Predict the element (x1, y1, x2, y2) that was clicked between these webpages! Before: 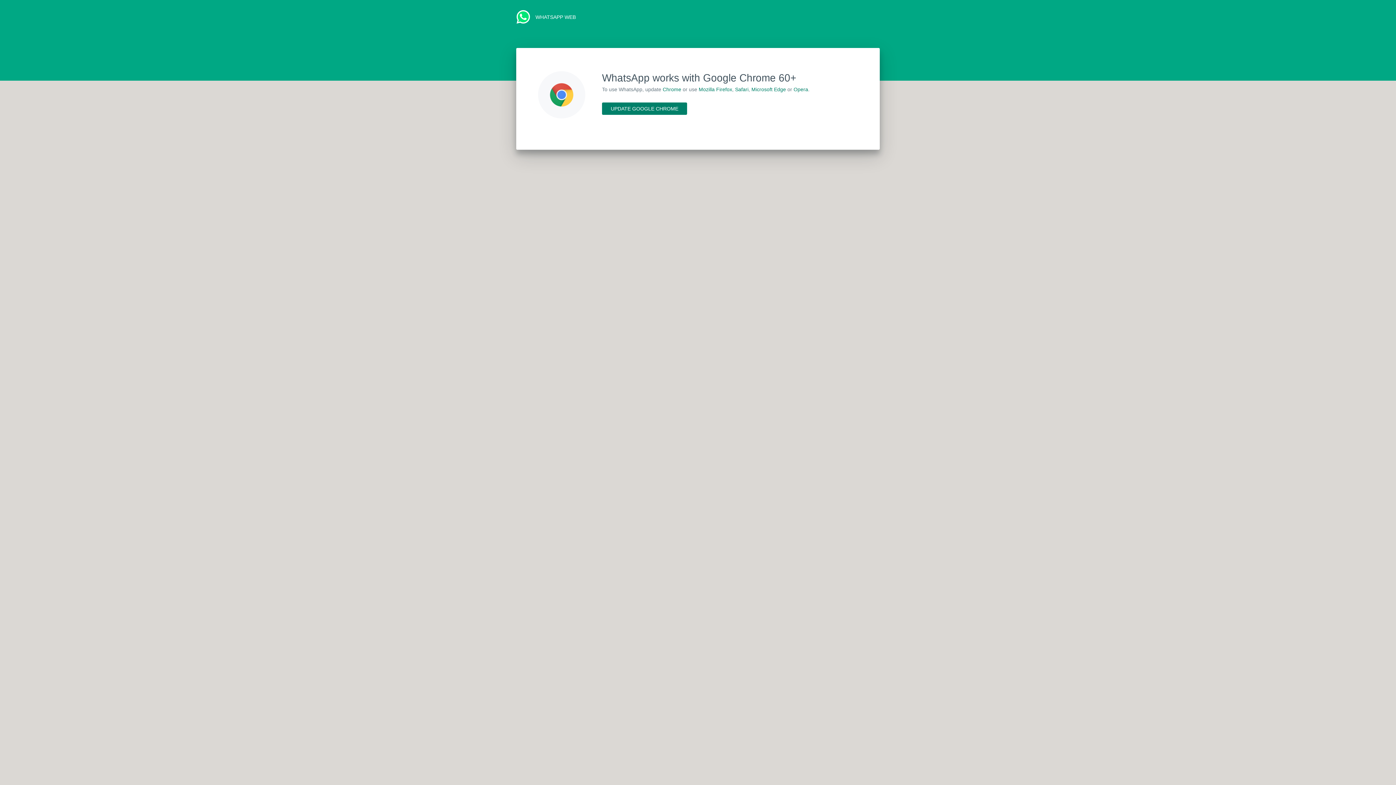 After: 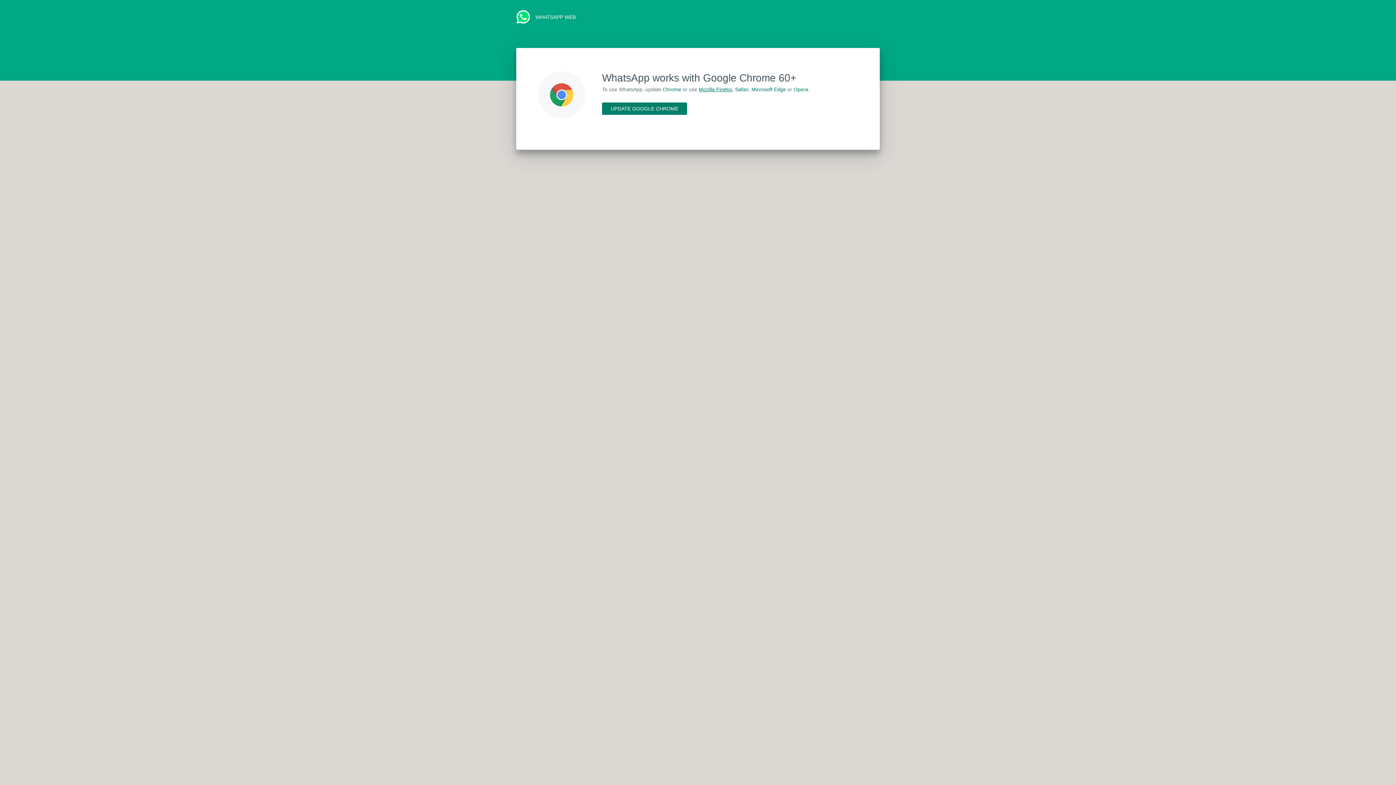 Action: bbox: (698, 86, 732, 92) label: Mozilla Firefox